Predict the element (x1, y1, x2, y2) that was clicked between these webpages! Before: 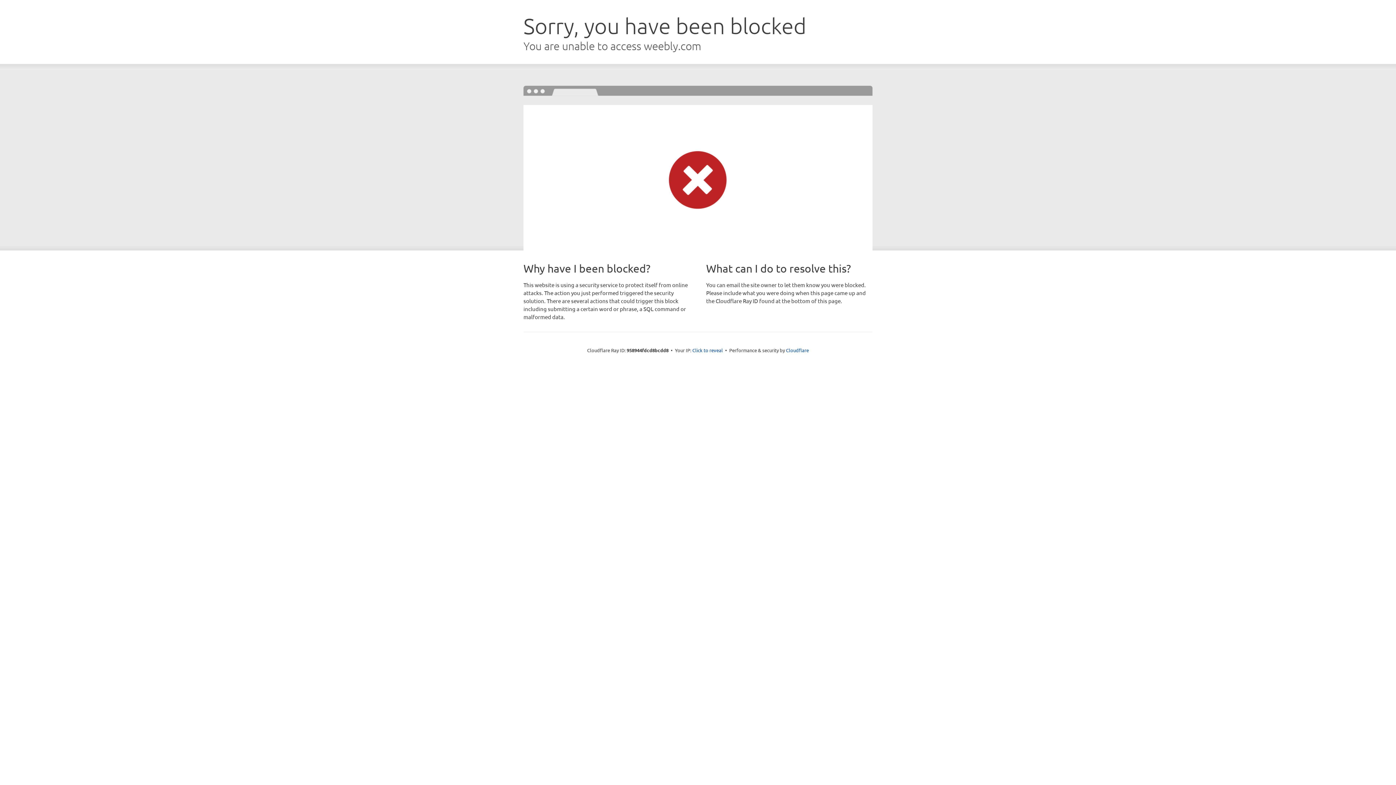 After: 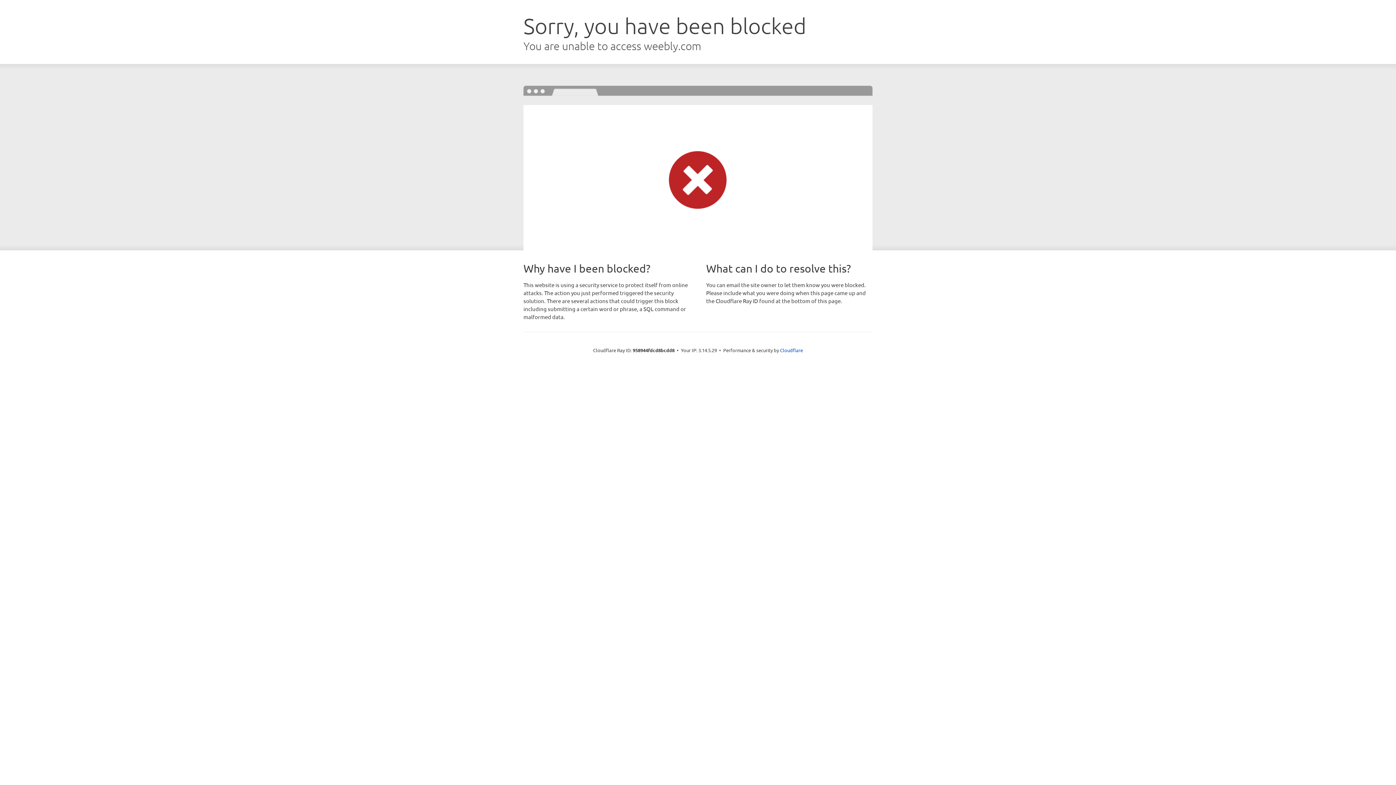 Action: bbox: (692, 346, 723, 353) label: Click to reveal